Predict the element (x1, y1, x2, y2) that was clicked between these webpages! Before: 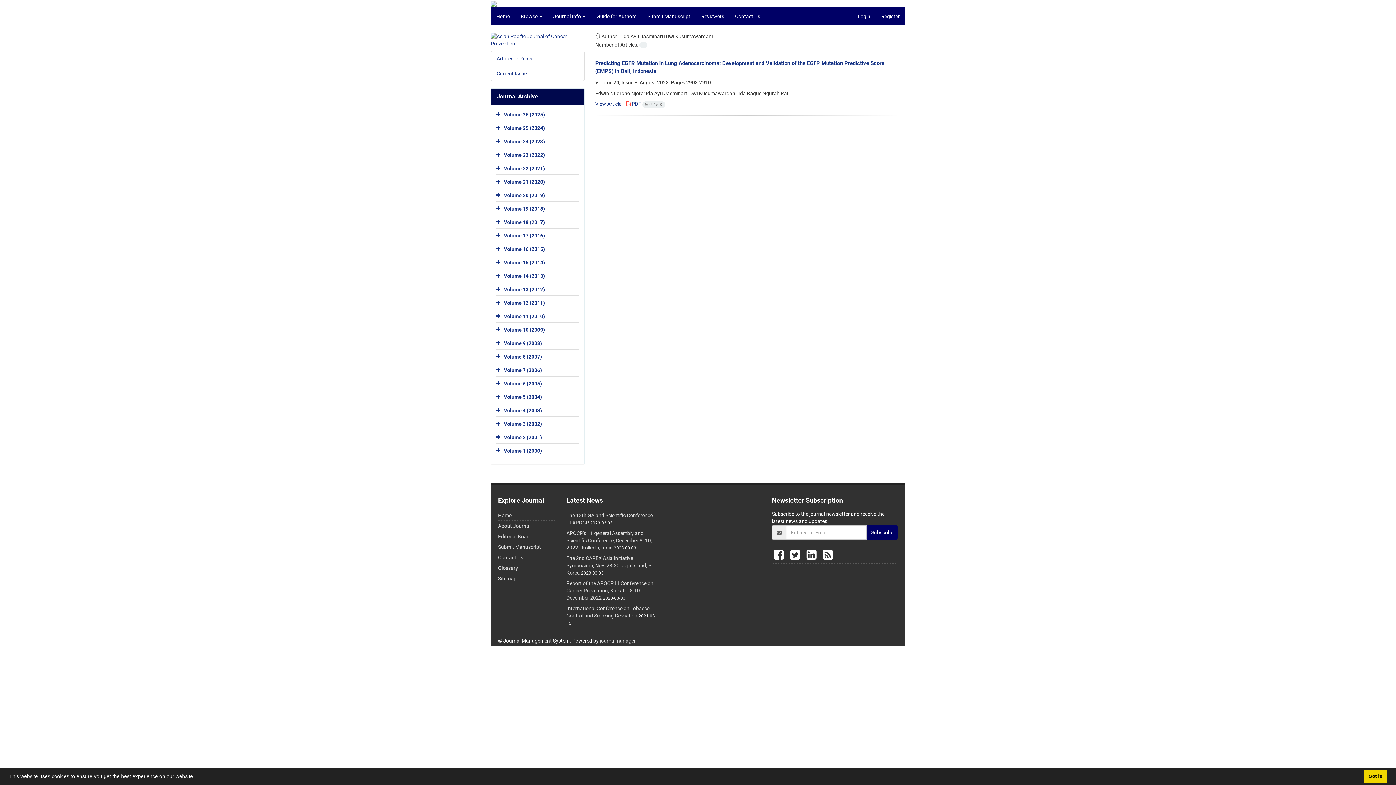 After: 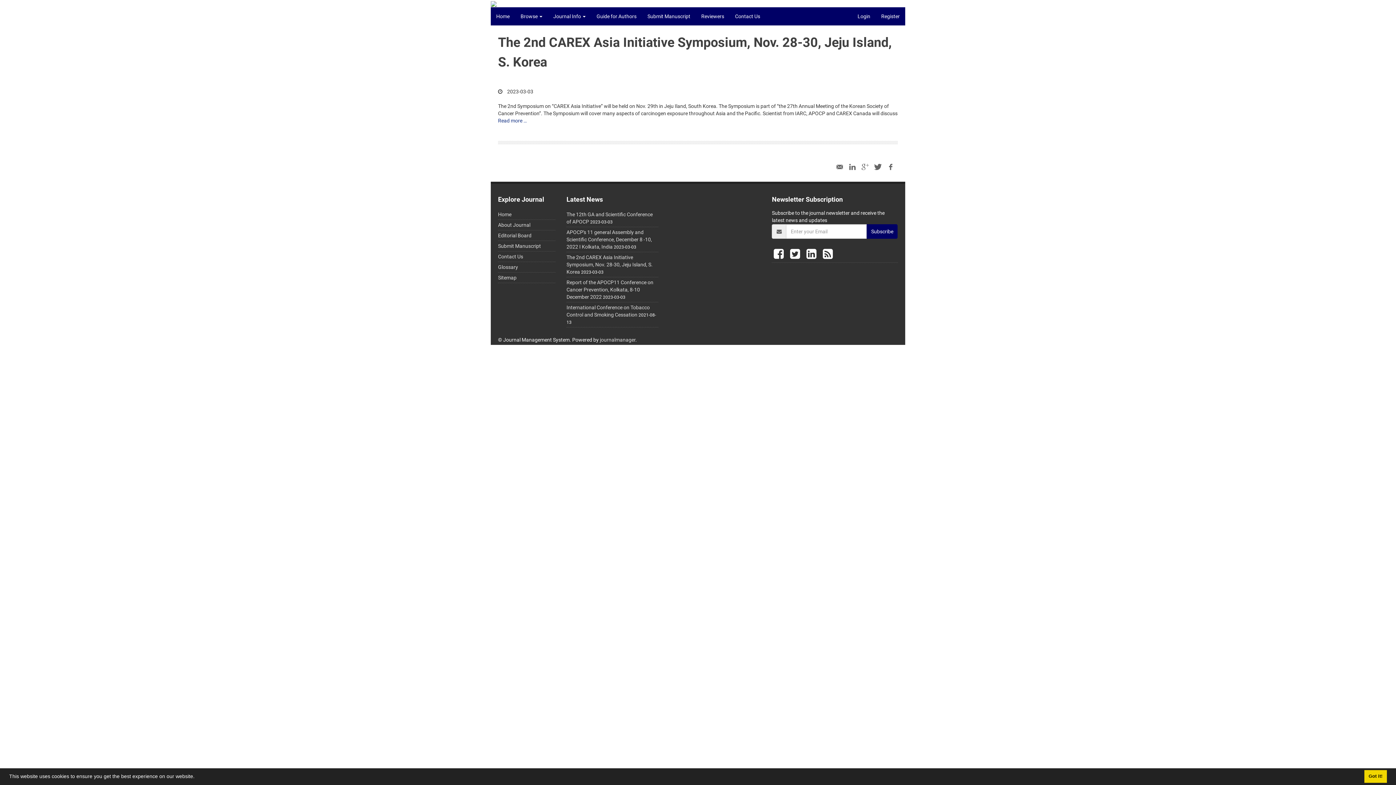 Action: bbox: (566, 555, 652, 576) label: The 2nd CAREX Asia Initiative Symposium, Nov. 28-30, Jeju Island, S. Korea